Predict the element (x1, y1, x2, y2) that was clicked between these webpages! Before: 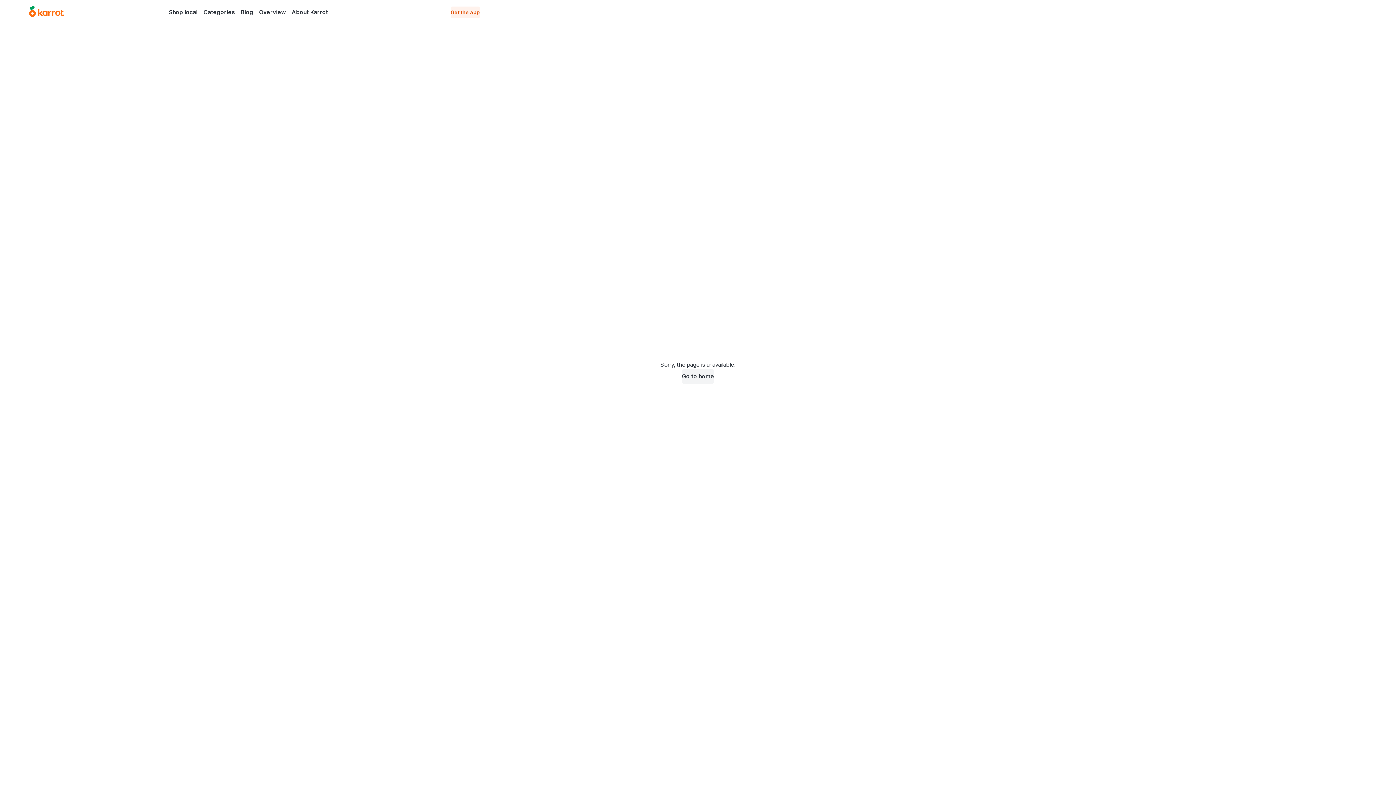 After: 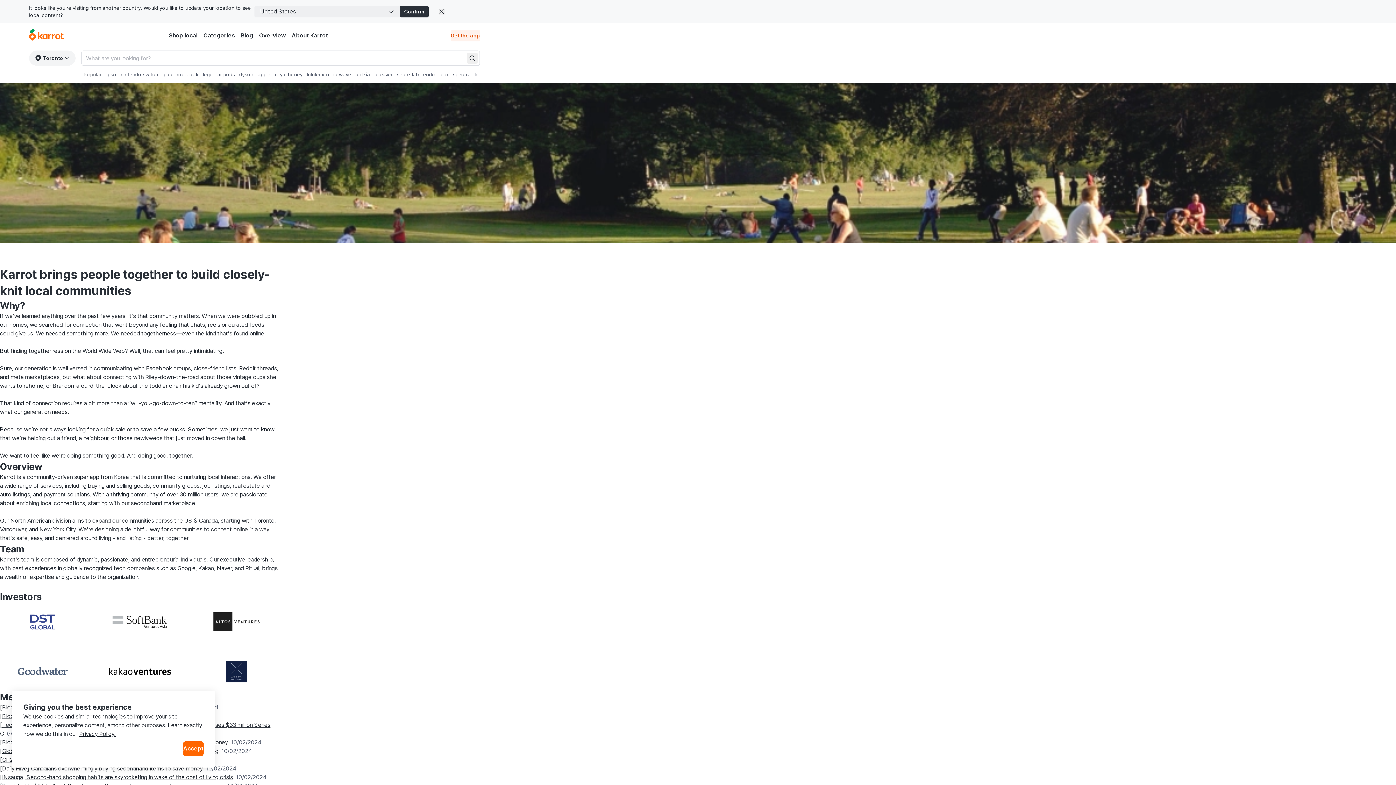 Action: label: About Karrot bbox: (288, 6, 331, 17)